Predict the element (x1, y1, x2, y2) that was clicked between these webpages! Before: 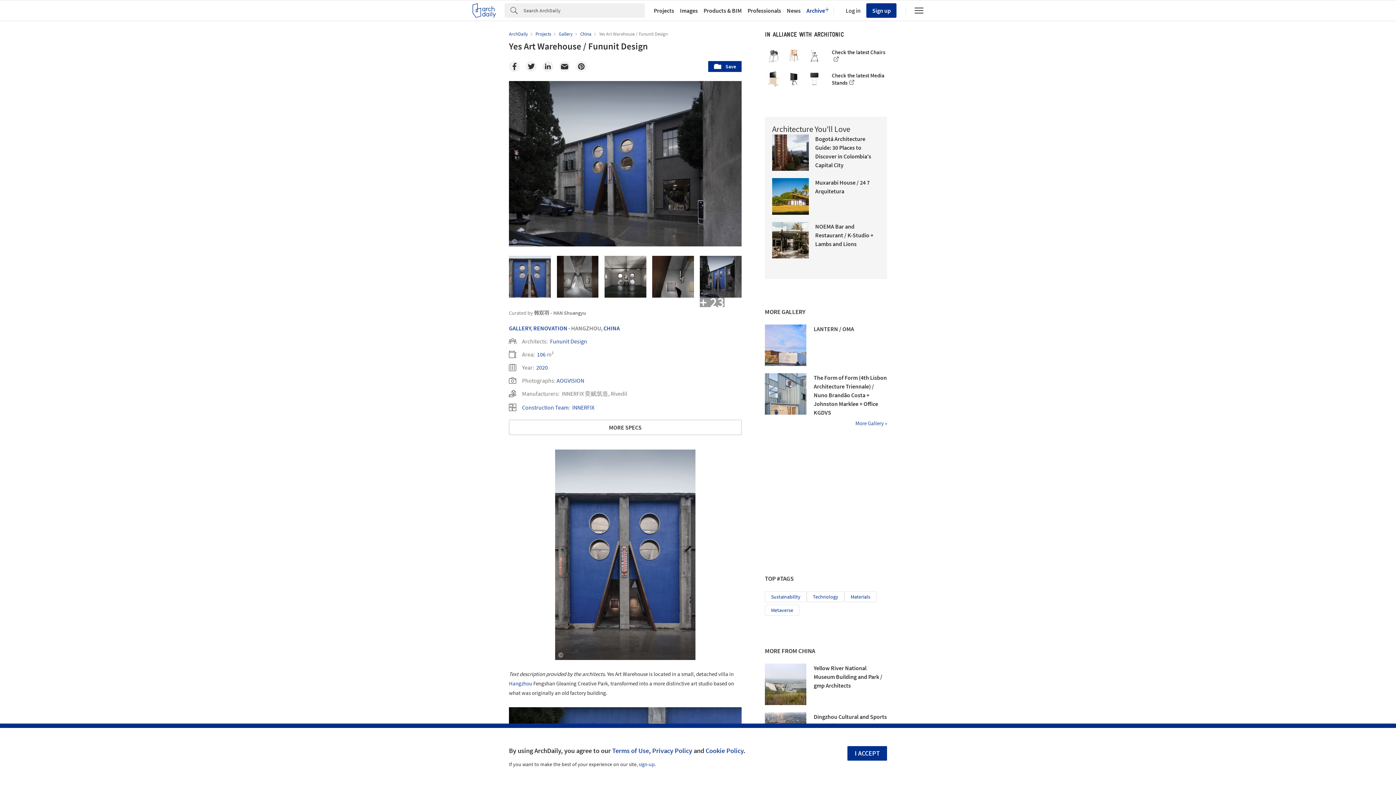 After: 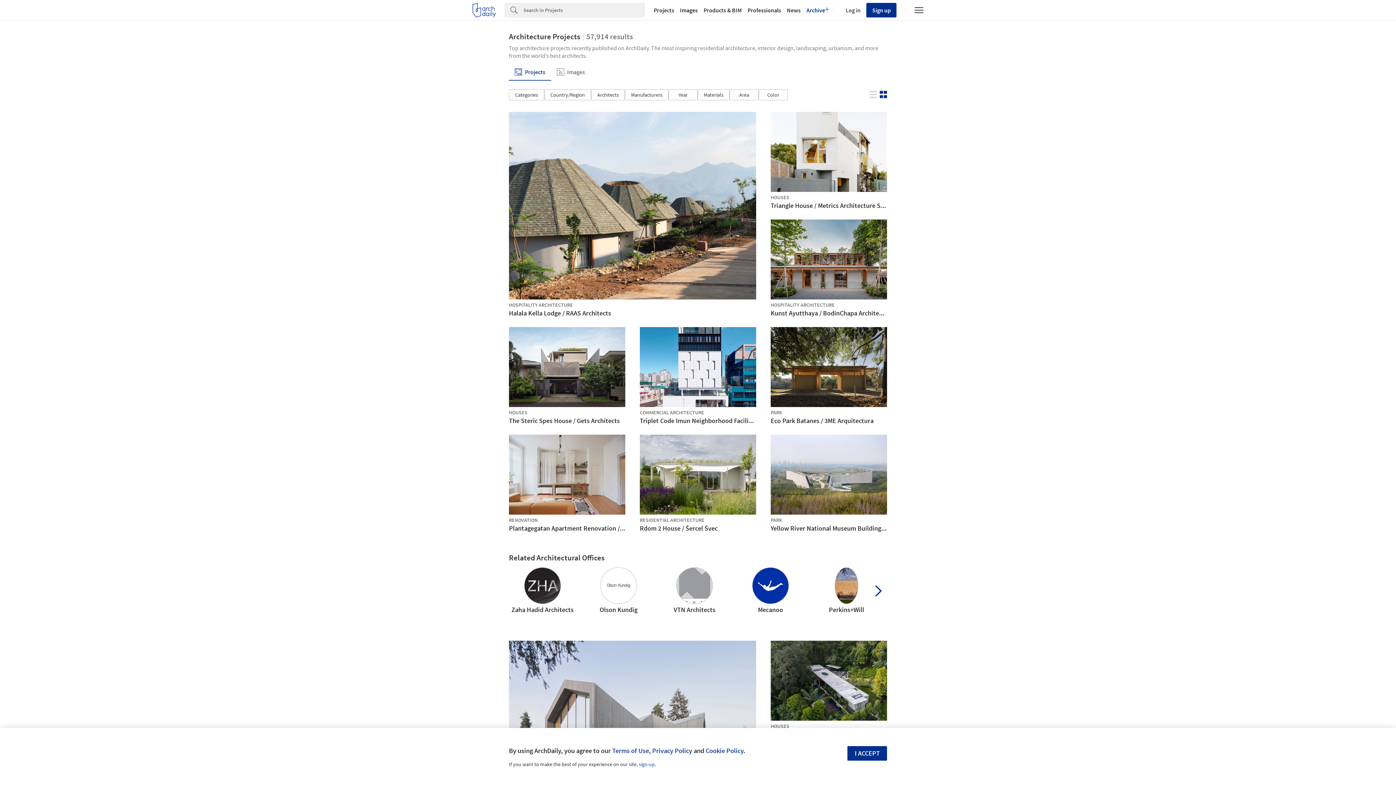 Action: bbox: (535, 30, 552, 37) label: Projects 